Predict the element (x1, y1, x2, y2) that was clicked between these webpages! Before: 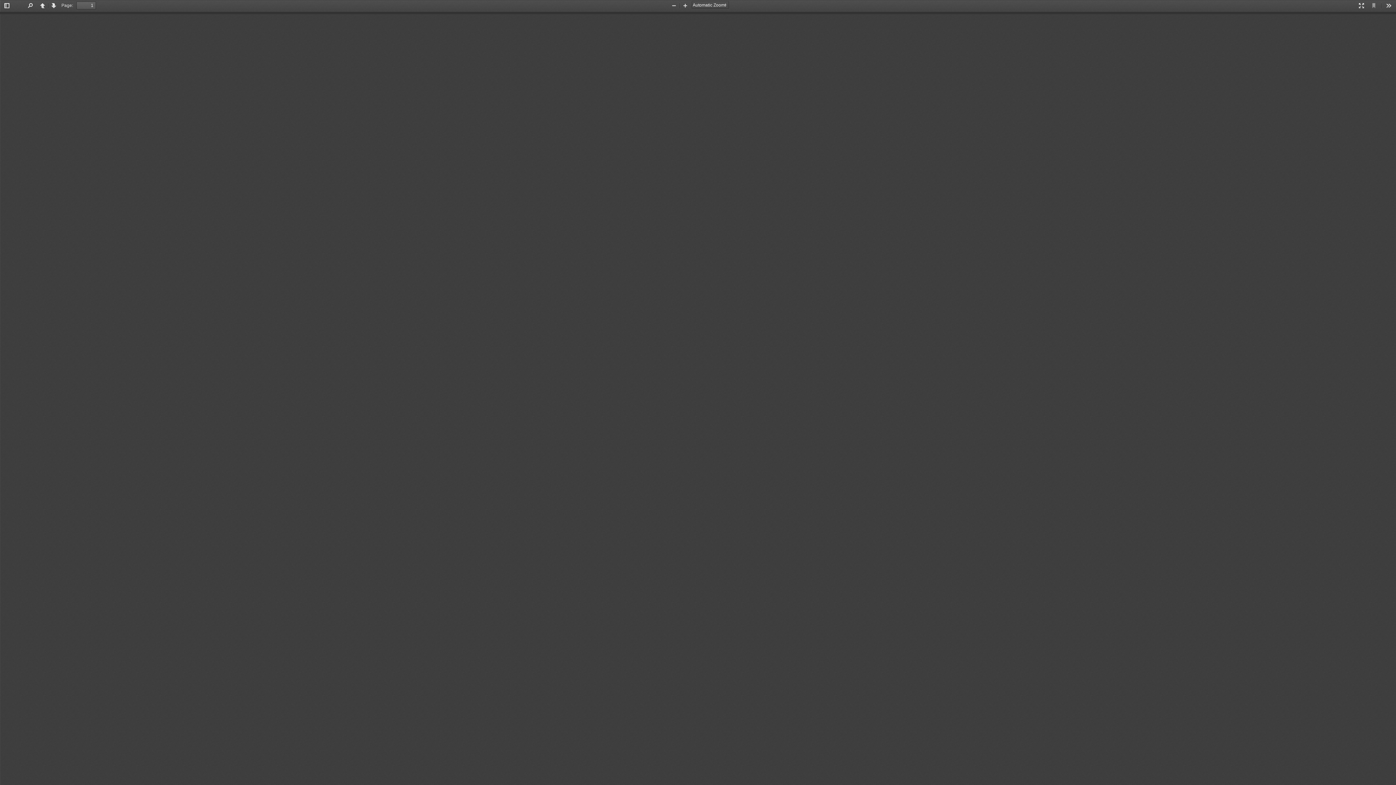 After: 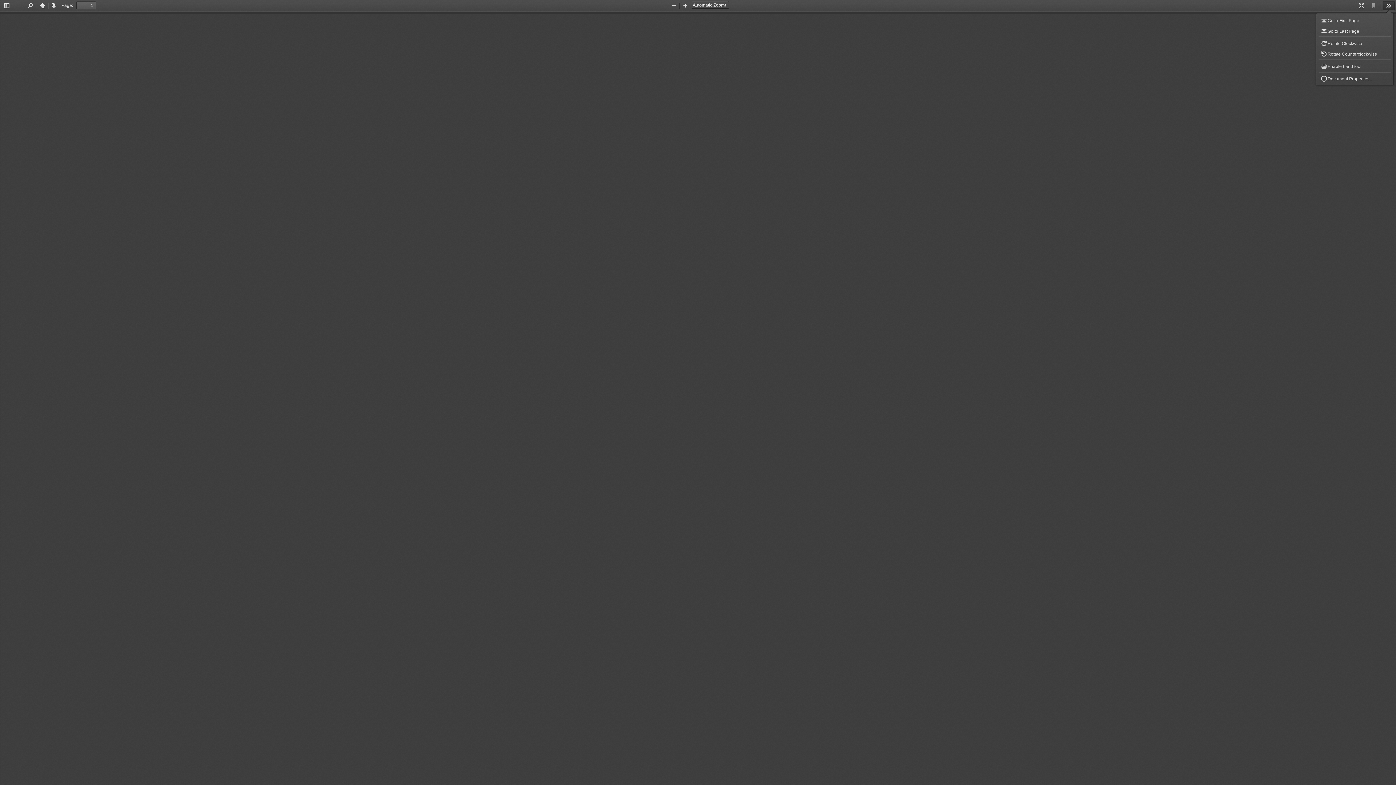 Action: bbox: (1383, 1, 1394, 10) label: Tools